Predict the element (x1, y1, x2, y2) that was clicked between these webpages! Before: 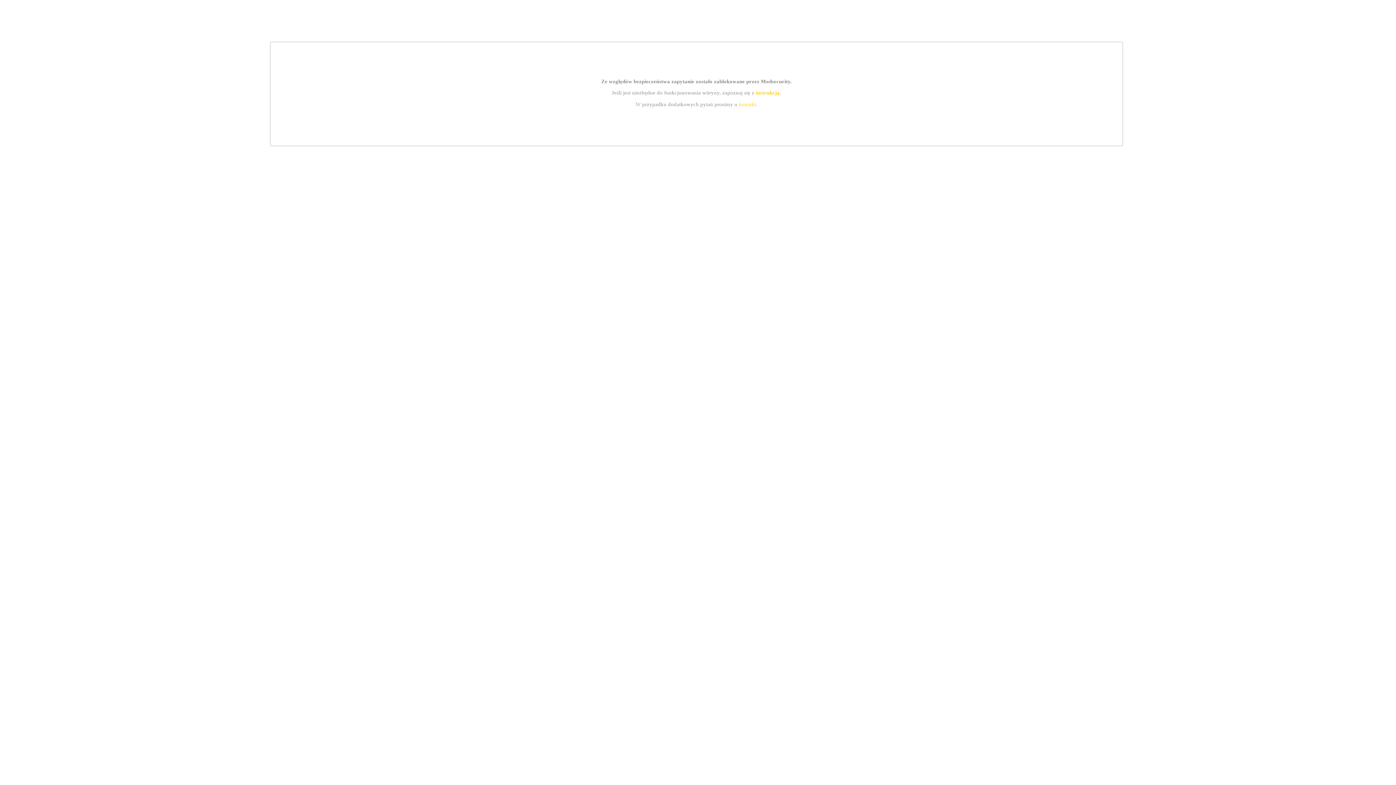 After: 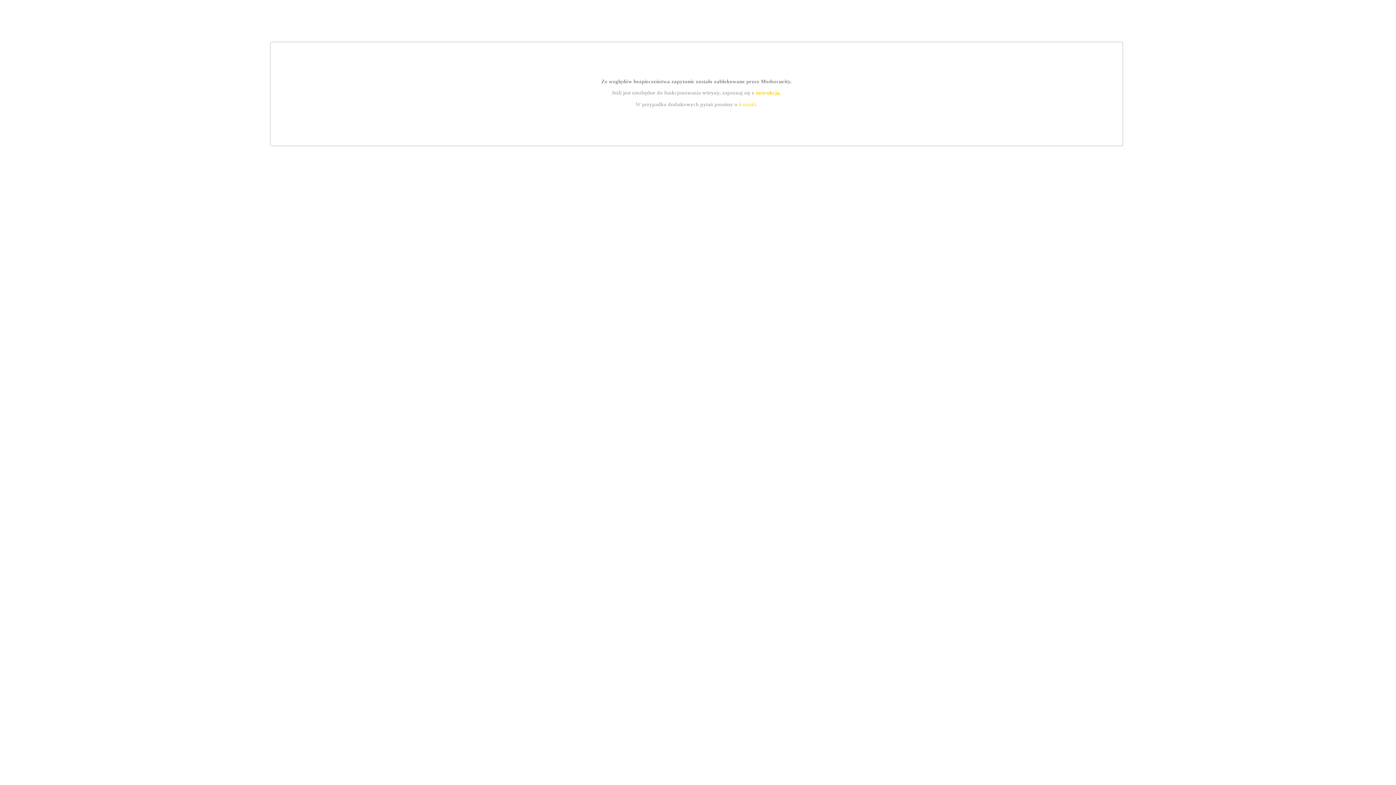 Action: bbox: (739, 101, 756, 107) label: kontakt